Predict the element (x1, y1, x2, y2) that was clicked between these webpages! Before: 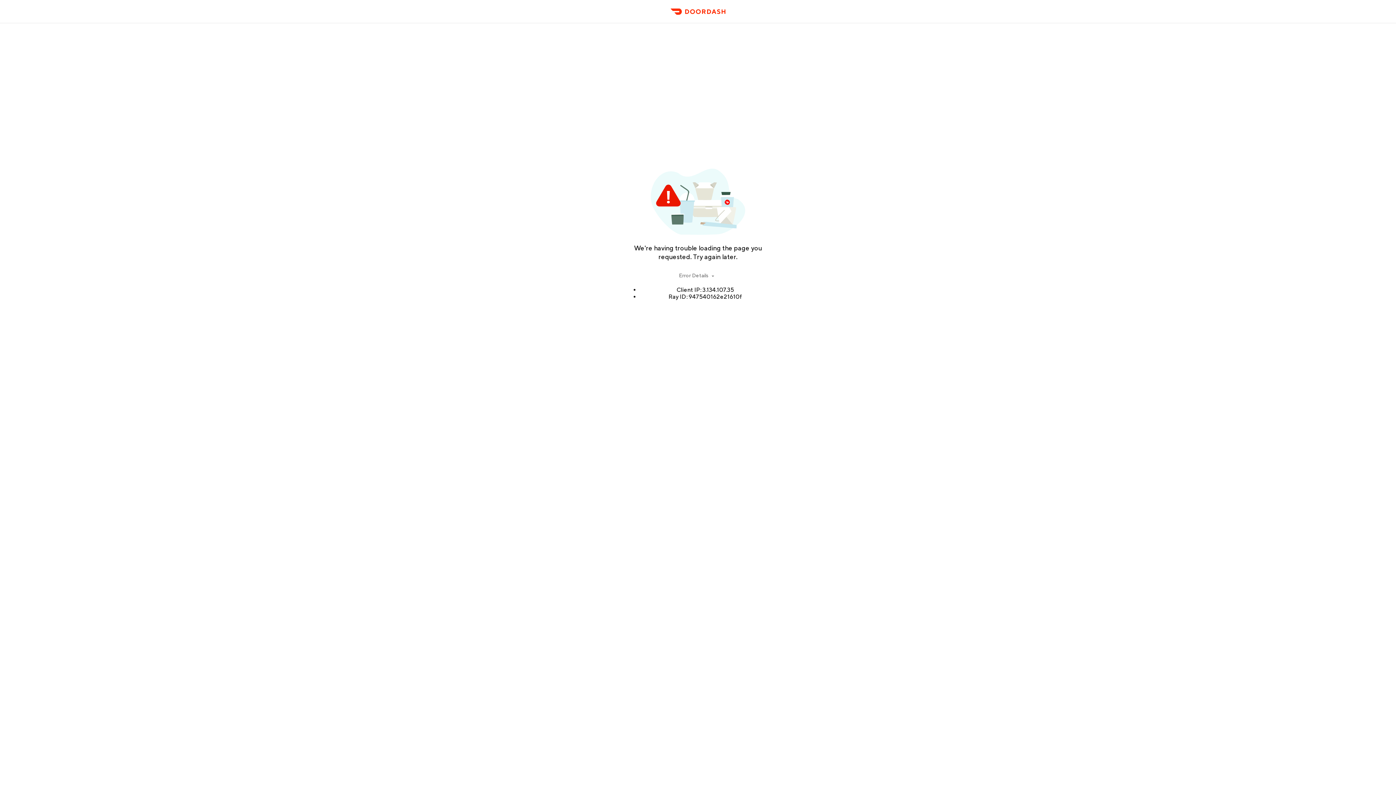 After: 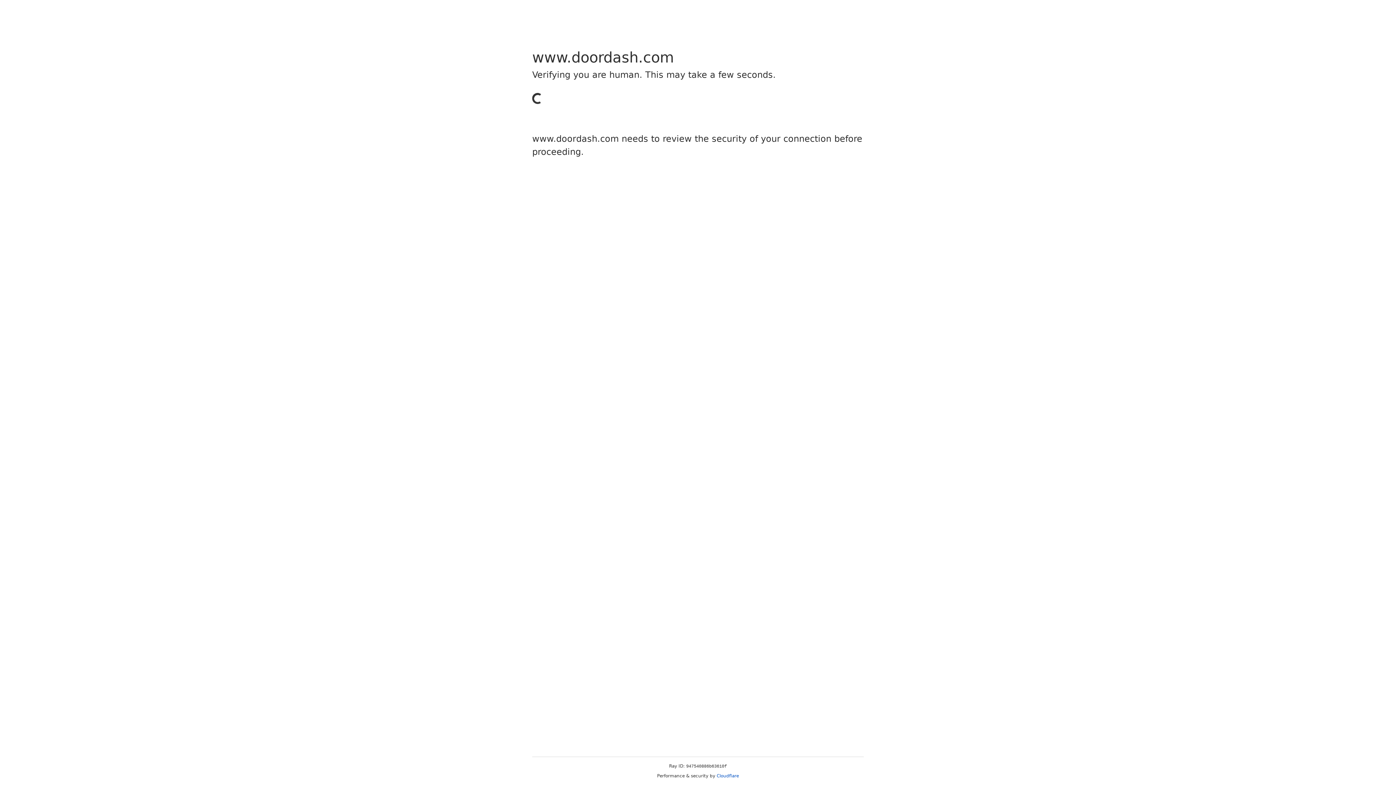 Action: label: DoorDash bbox: (666, 11, 729, 23)